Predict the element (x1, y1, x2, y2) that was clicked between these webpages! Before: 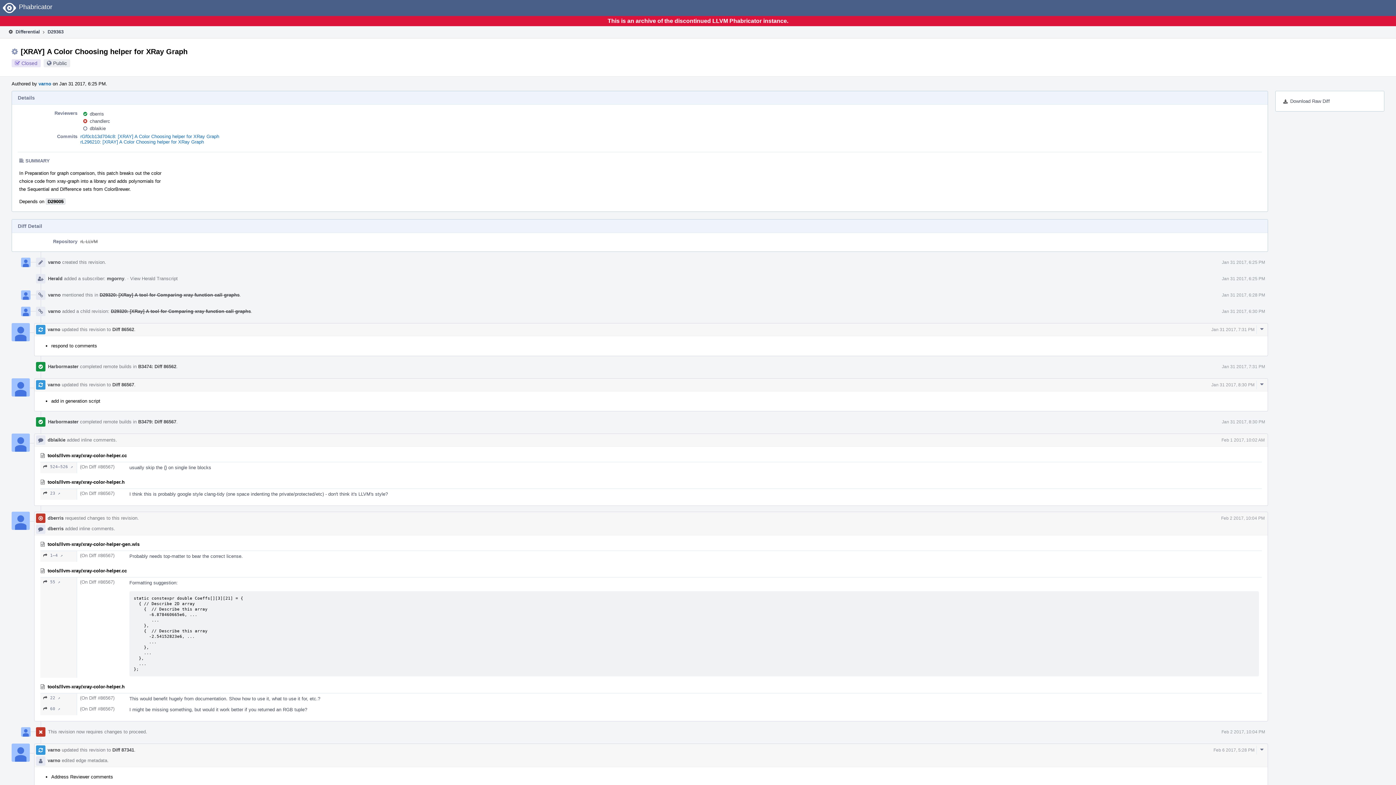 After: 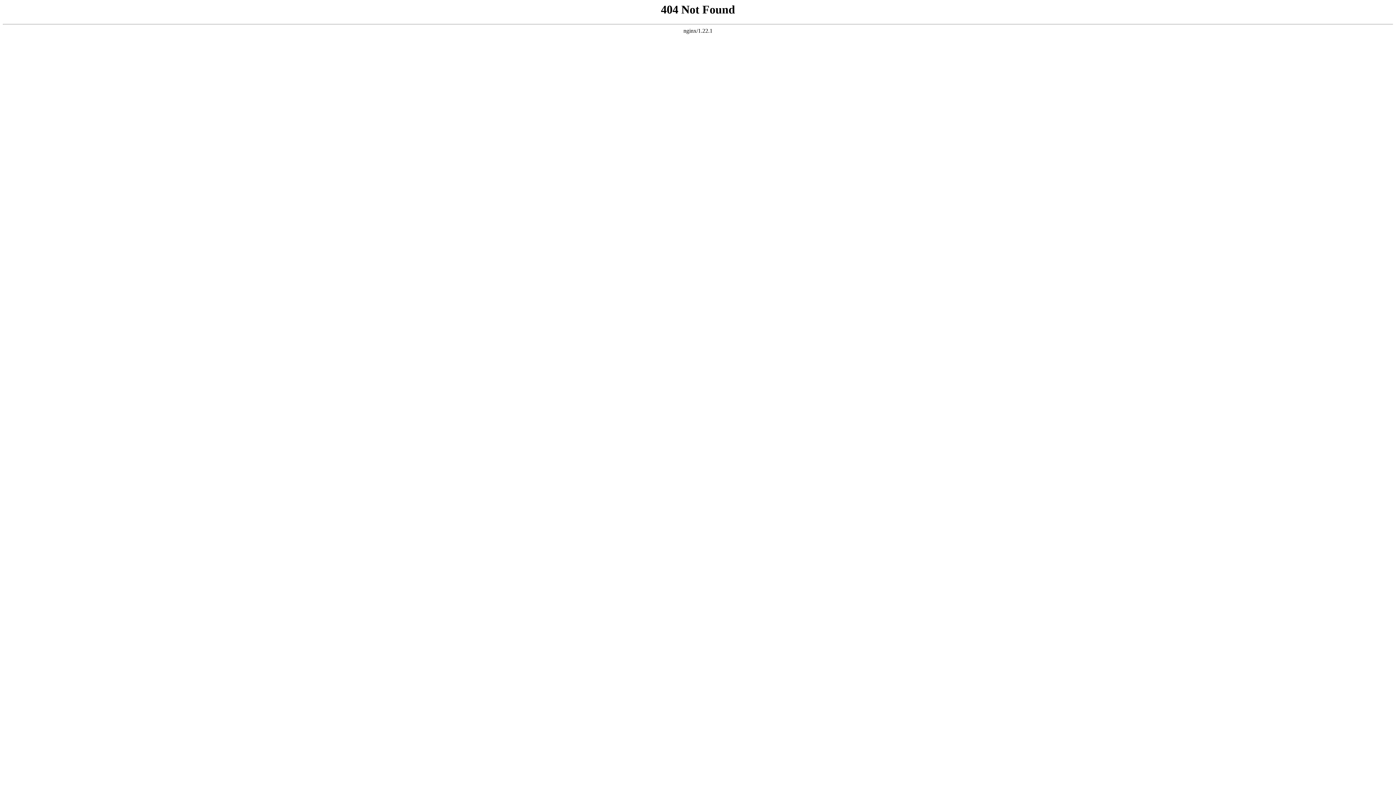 Action: bbox: (106, 275, 124, 281) label: mgorny